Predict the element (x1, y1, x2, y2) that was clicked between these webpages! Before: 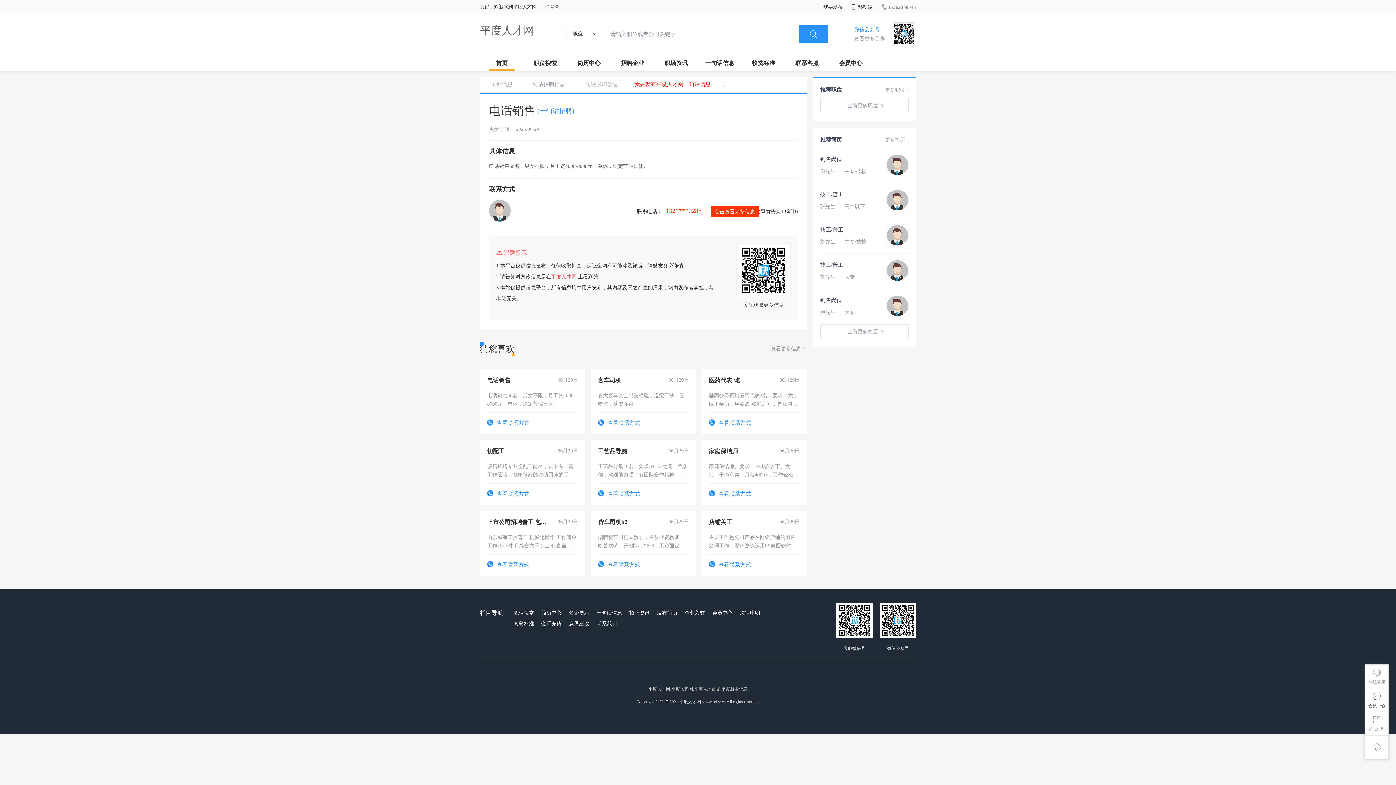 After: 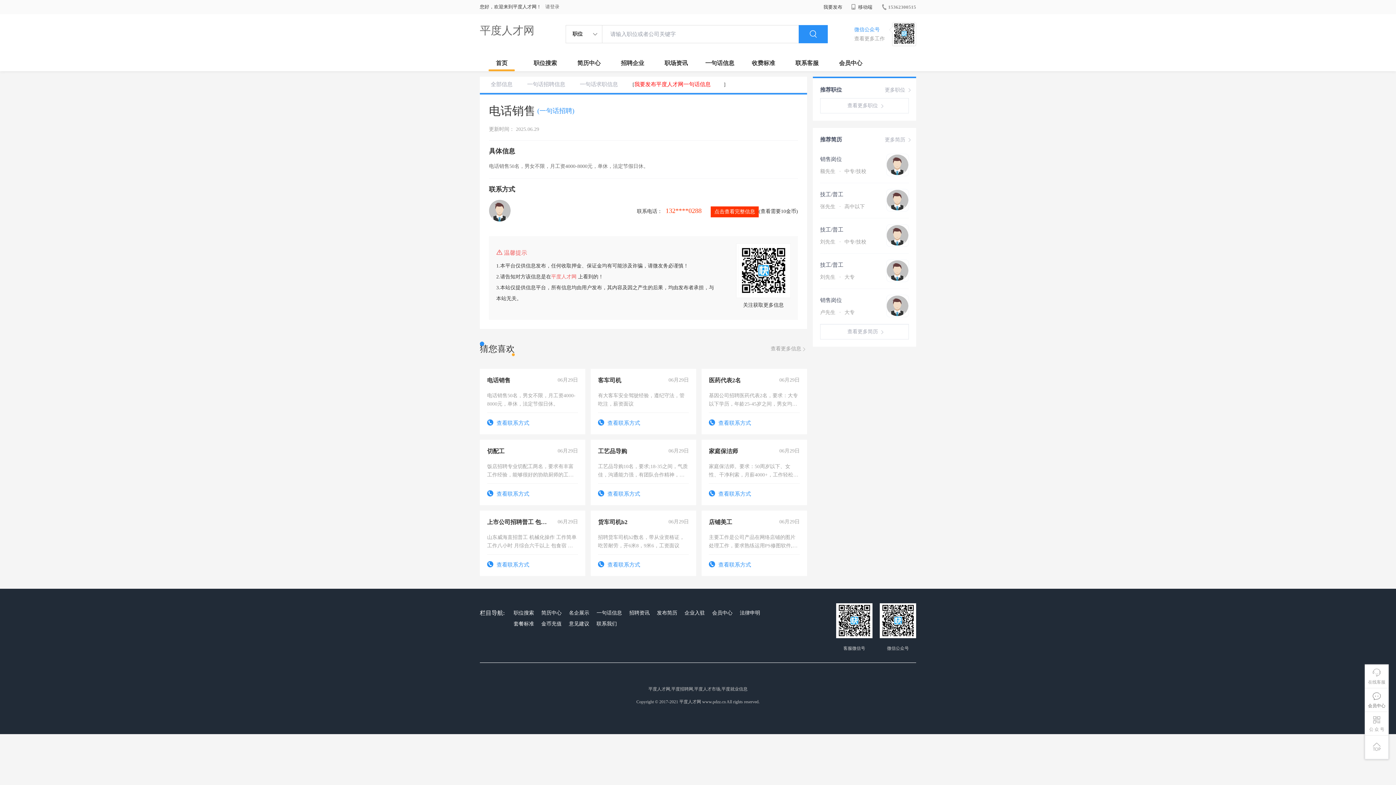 Action: bbox: (710, 206, 758, 217) label: 点击查看完整信息